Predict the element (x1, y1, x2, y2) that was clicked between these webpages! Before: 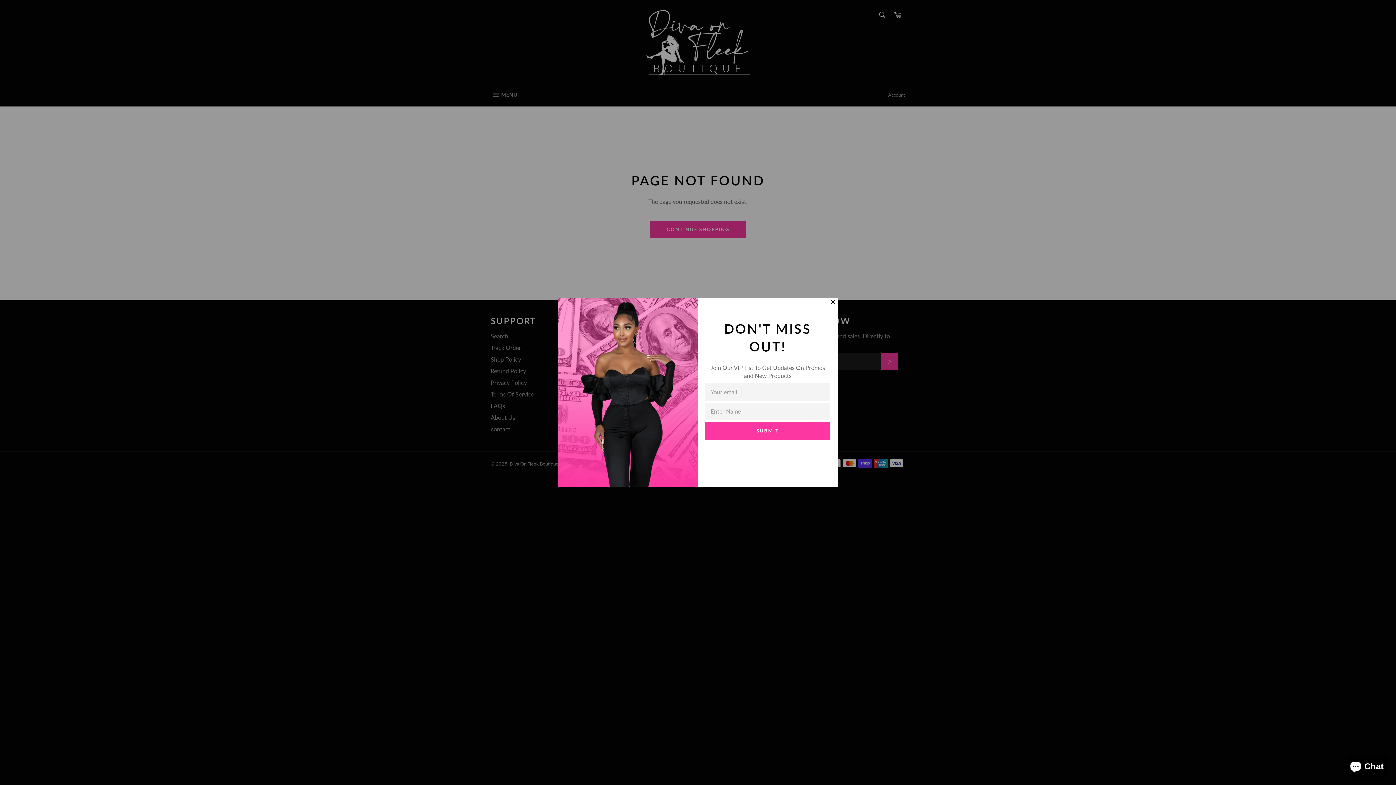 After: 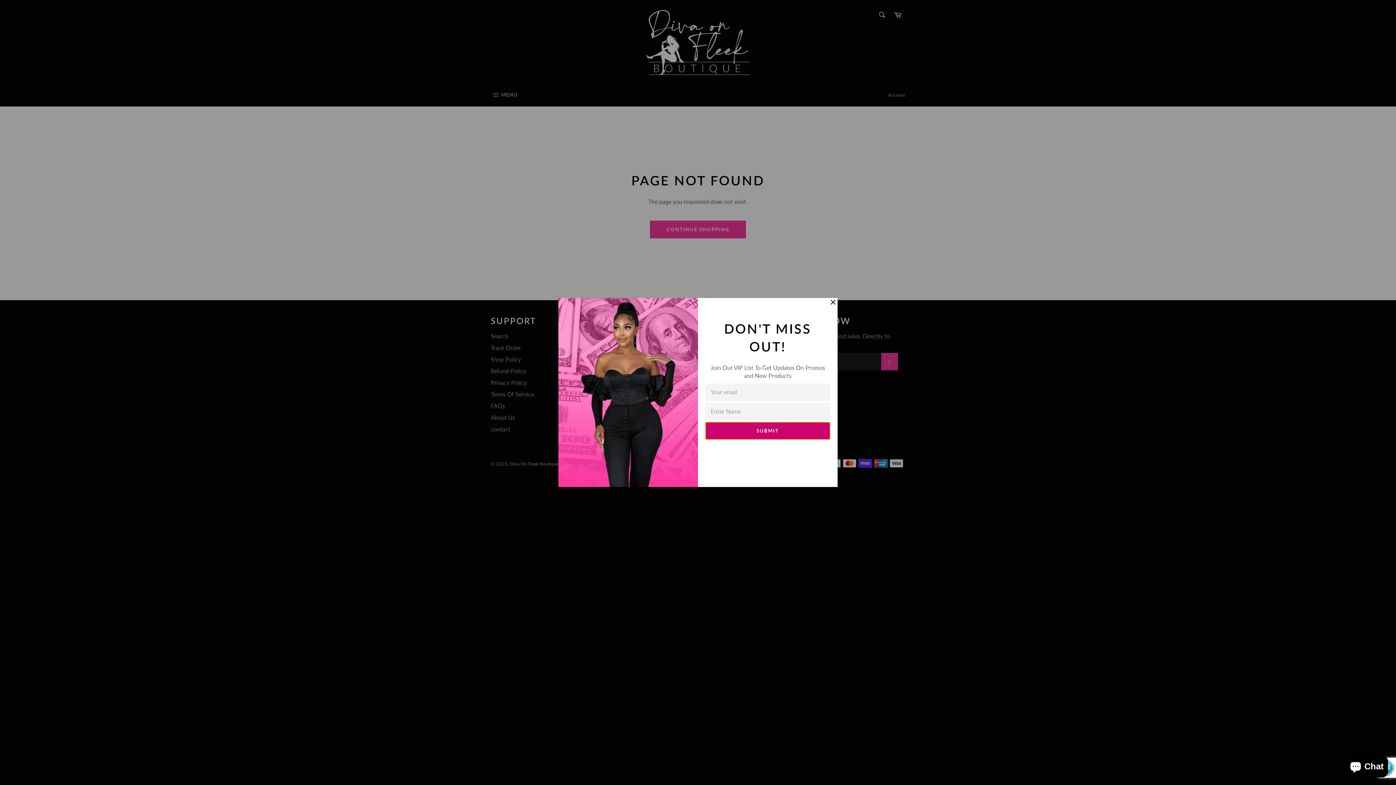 Action: bbox: (705, 422, 830, 439) label: SUBMIT